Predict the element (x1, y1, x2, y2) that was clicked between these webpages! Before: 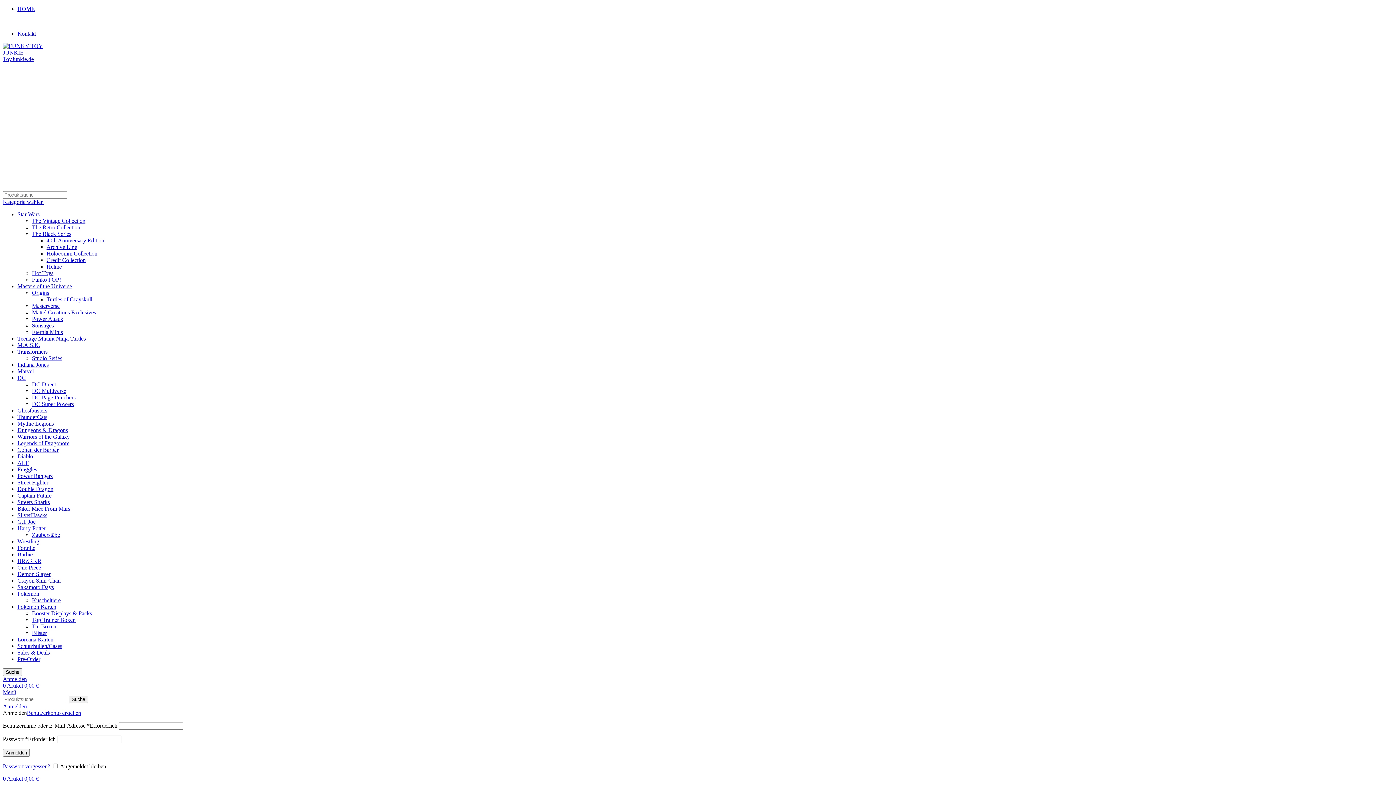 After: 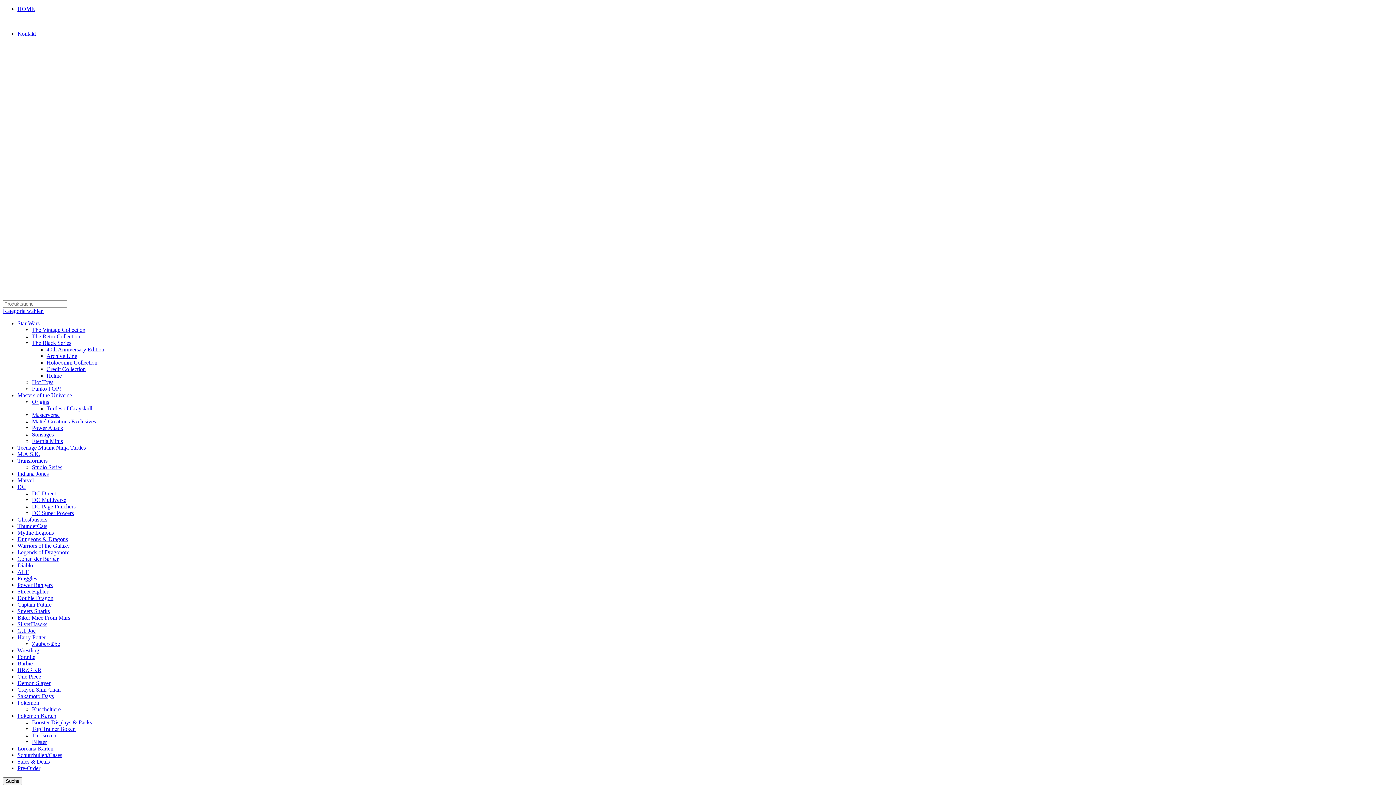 Action: bbox: (17, 538, 39, 544) label: Wrestling